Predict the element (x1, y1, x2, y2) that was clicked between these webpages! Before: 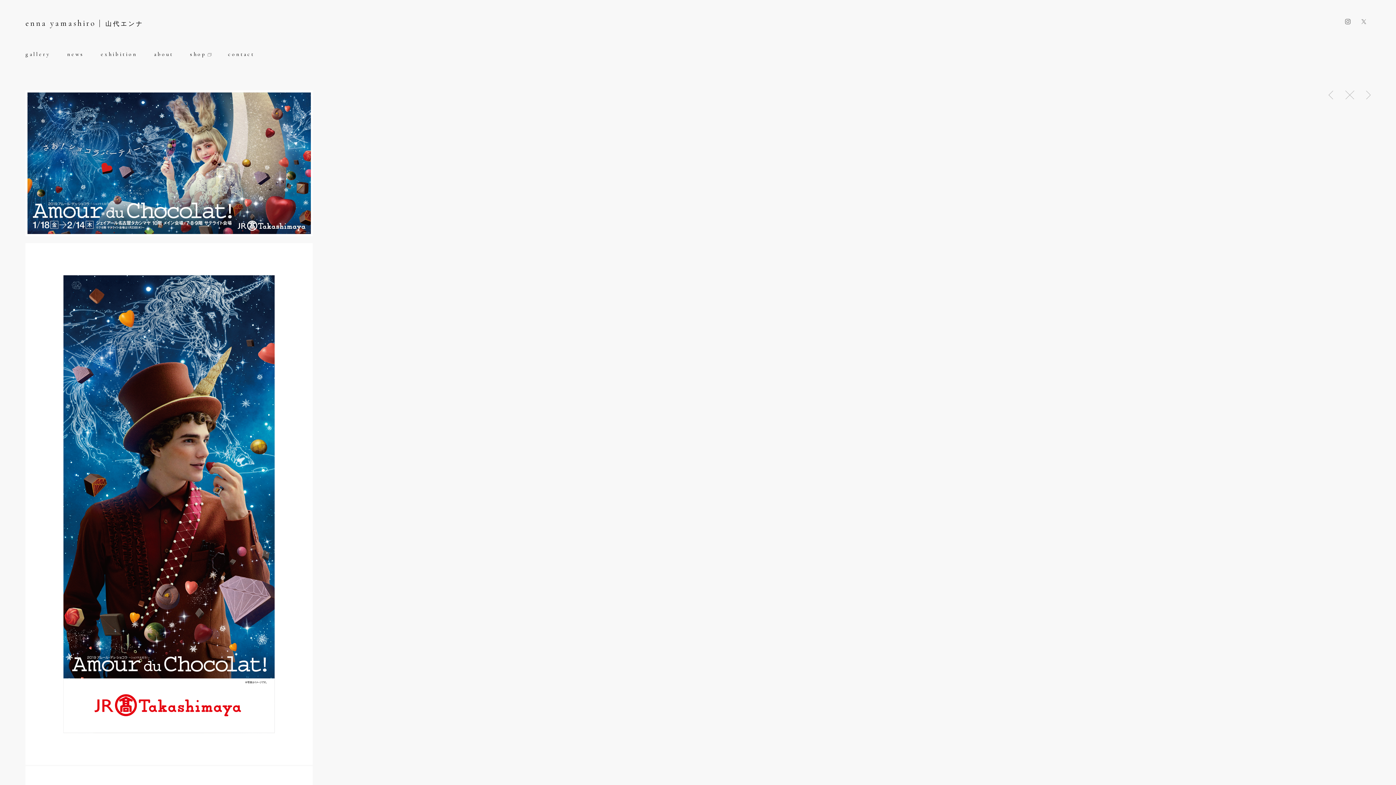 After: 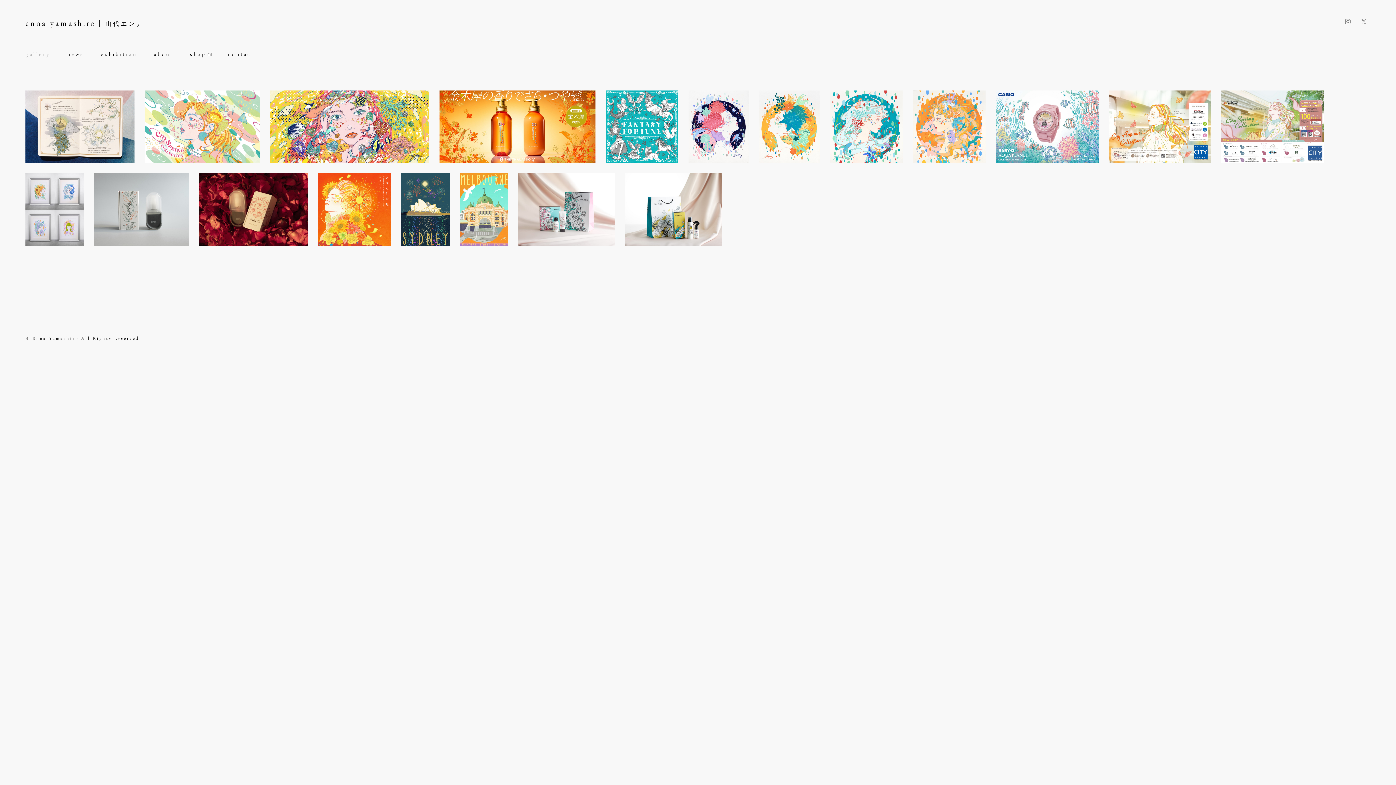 Action: label: gallery bbox: (25, 51, 50, 57)